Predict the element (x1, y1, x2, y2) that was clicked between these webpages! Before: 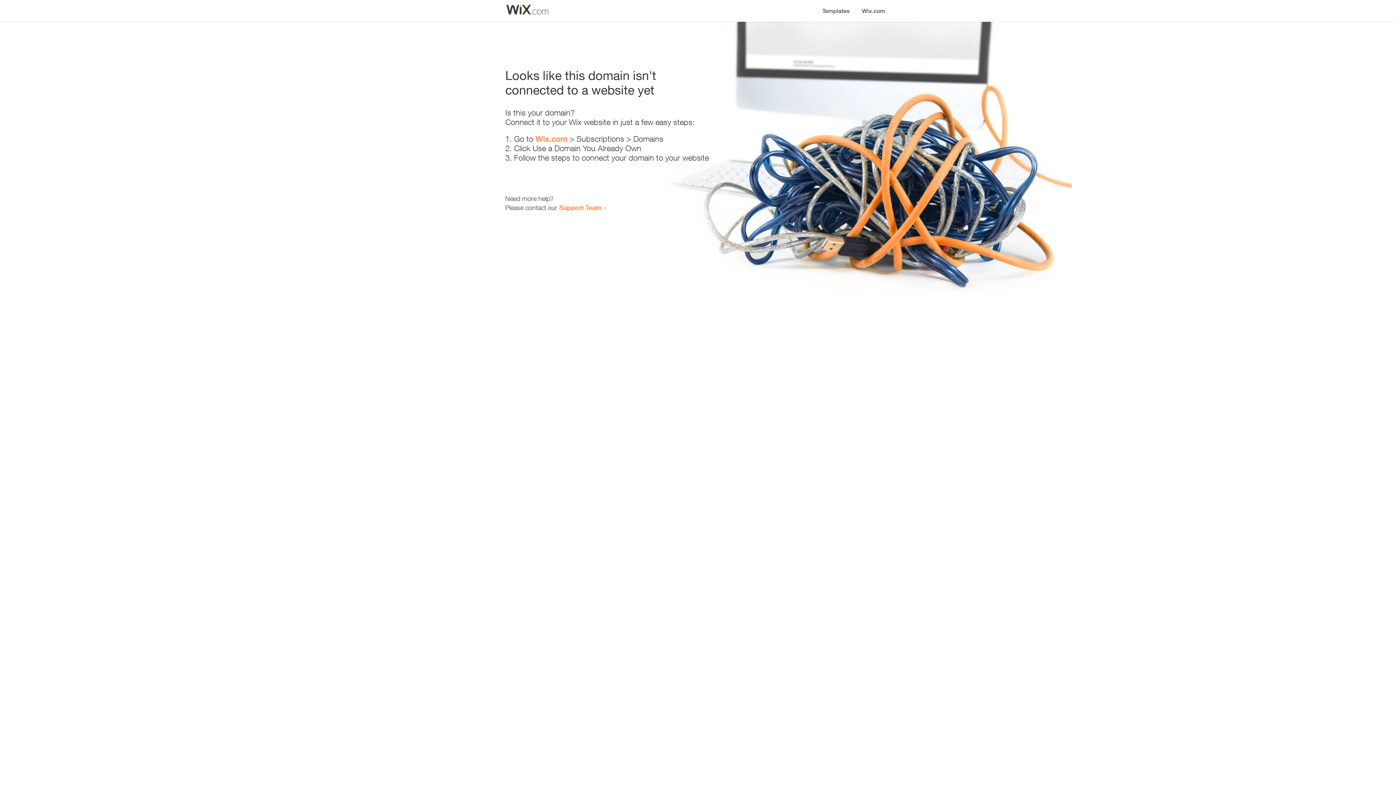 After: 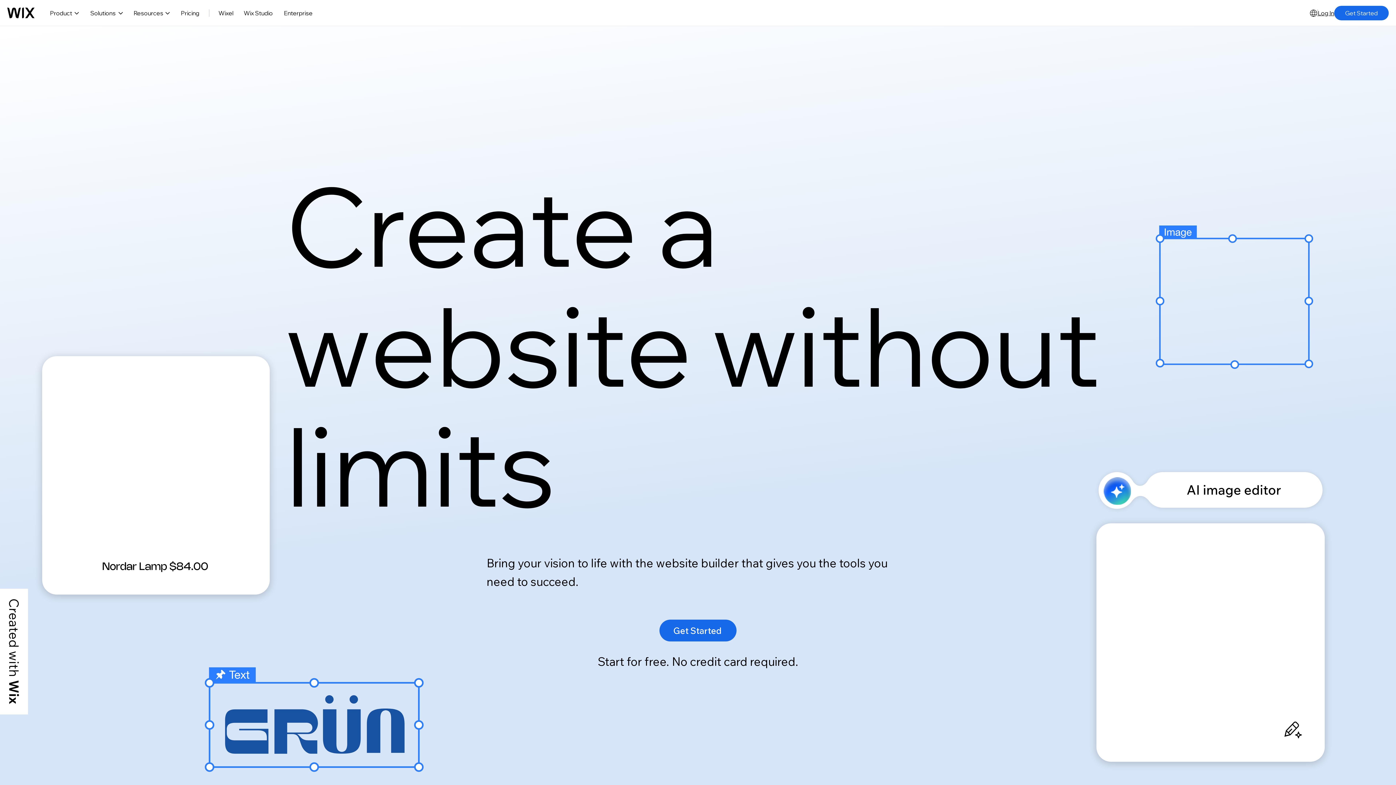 Action: label: Wix.com bbox: (856, 0, 890, 14)